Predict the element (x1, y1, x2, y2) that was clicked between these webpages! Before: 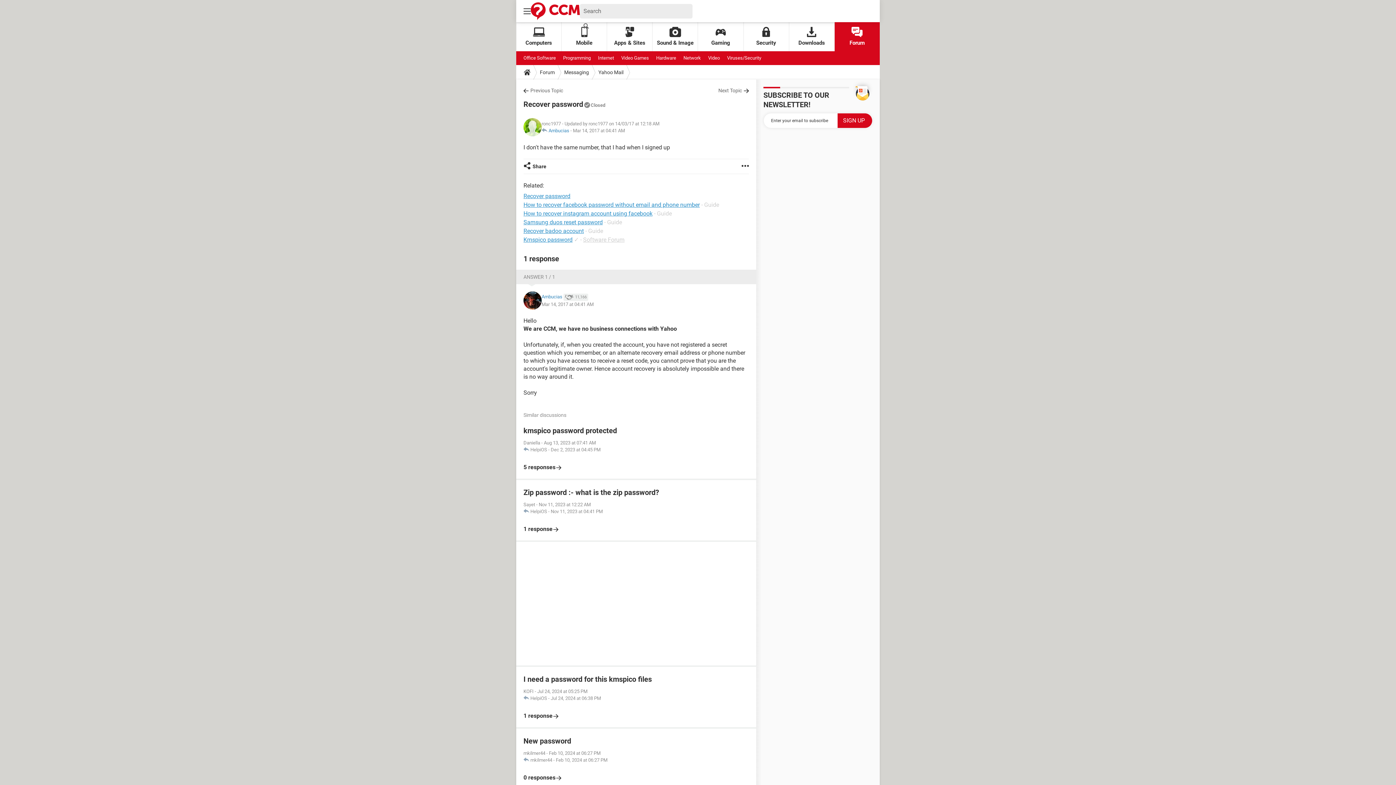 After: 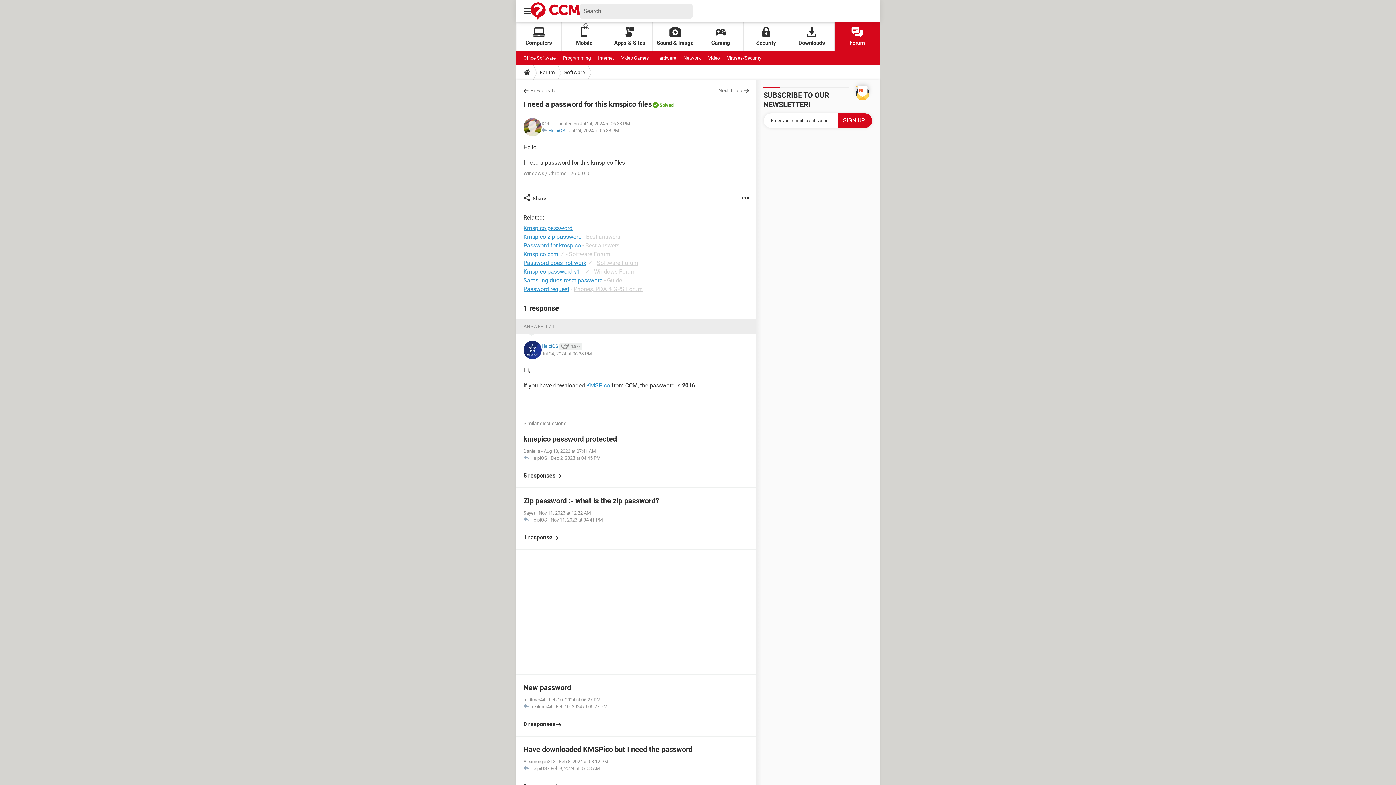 Action: bbox: (523, 674, 749, 720) label: I need a password for this kmspico files
KOFI - Jul 24, 2024 at 05:25 PM
 HelpiOS - Jul 24, 2024 at 06:38 PM

1 response